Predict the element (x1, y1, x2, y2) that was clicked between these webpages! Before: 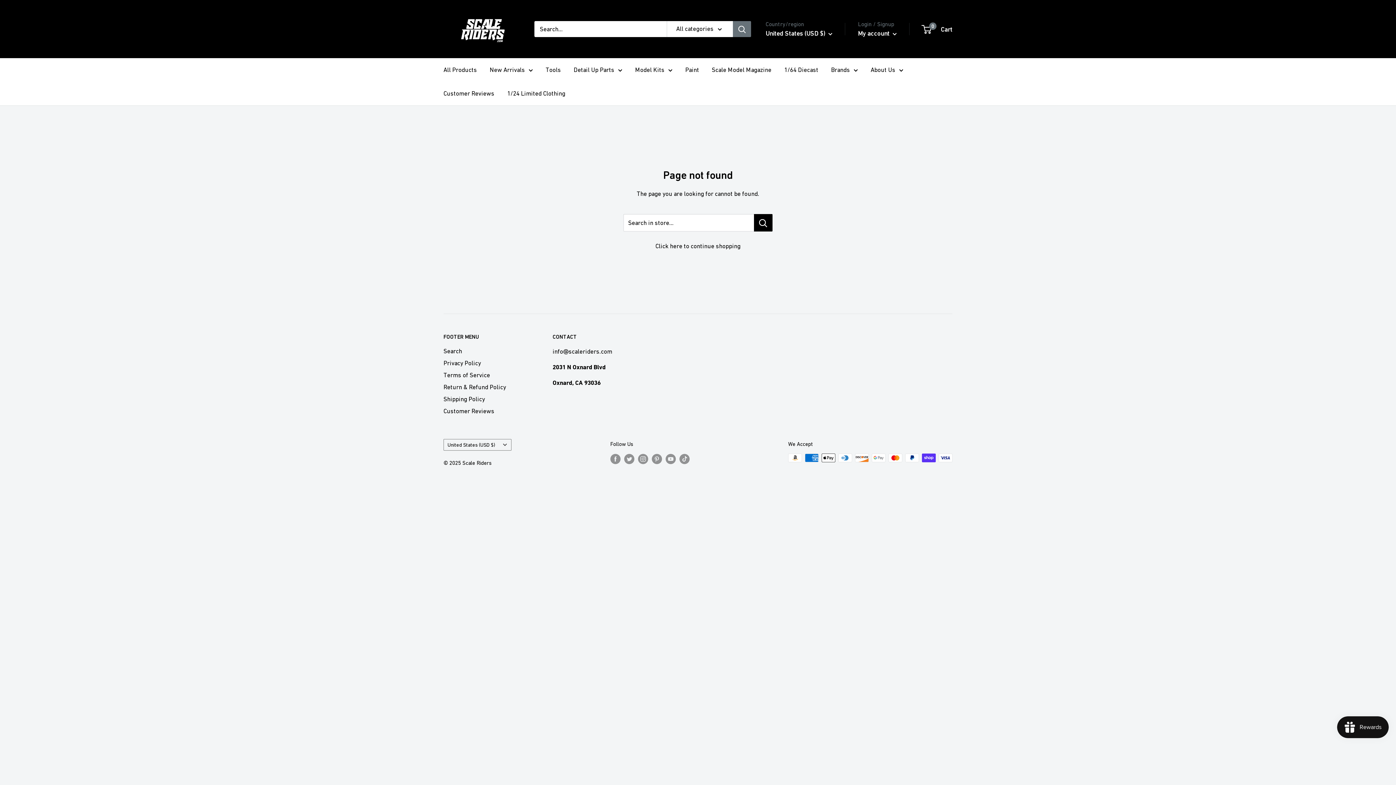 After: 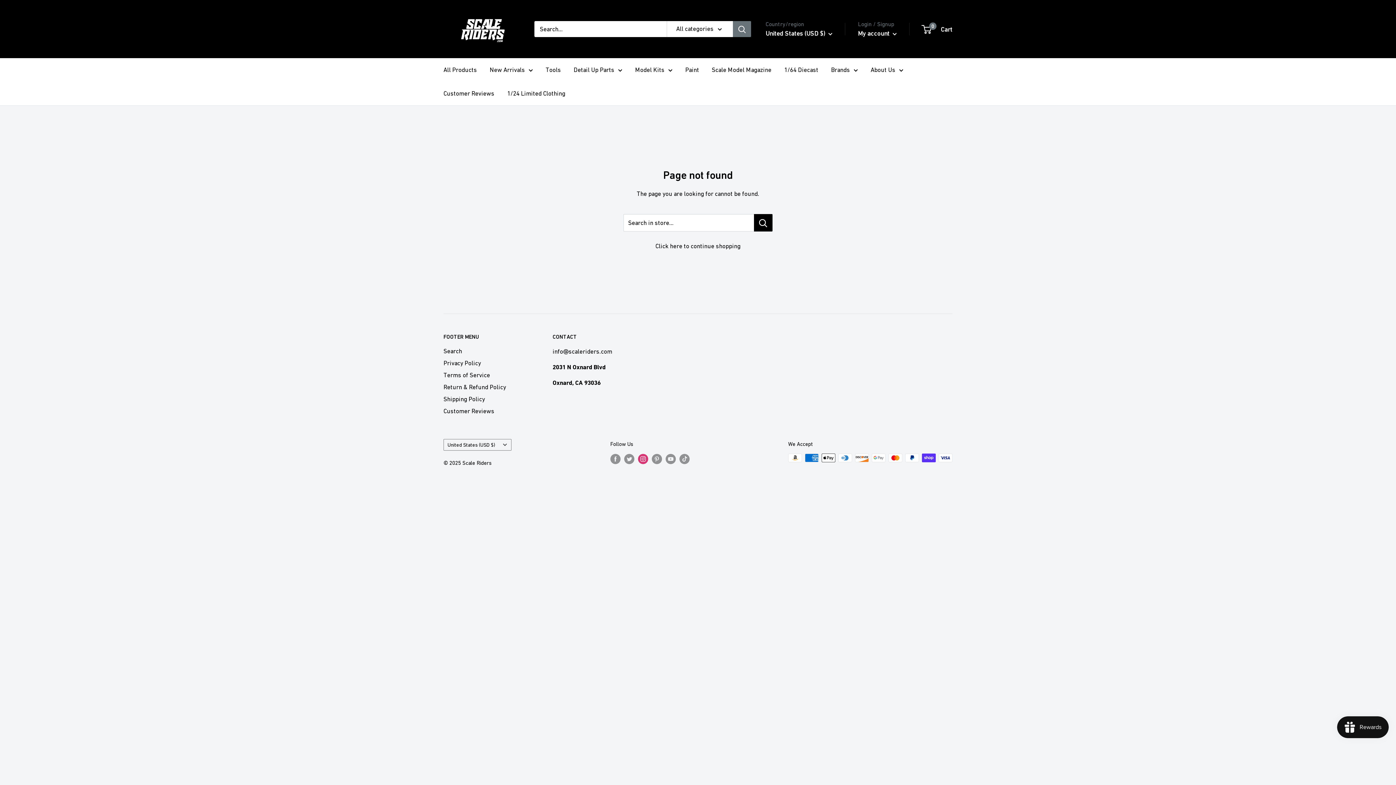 Action: bbox: (638, 453, 648, 464) label: Follow us on Instagram